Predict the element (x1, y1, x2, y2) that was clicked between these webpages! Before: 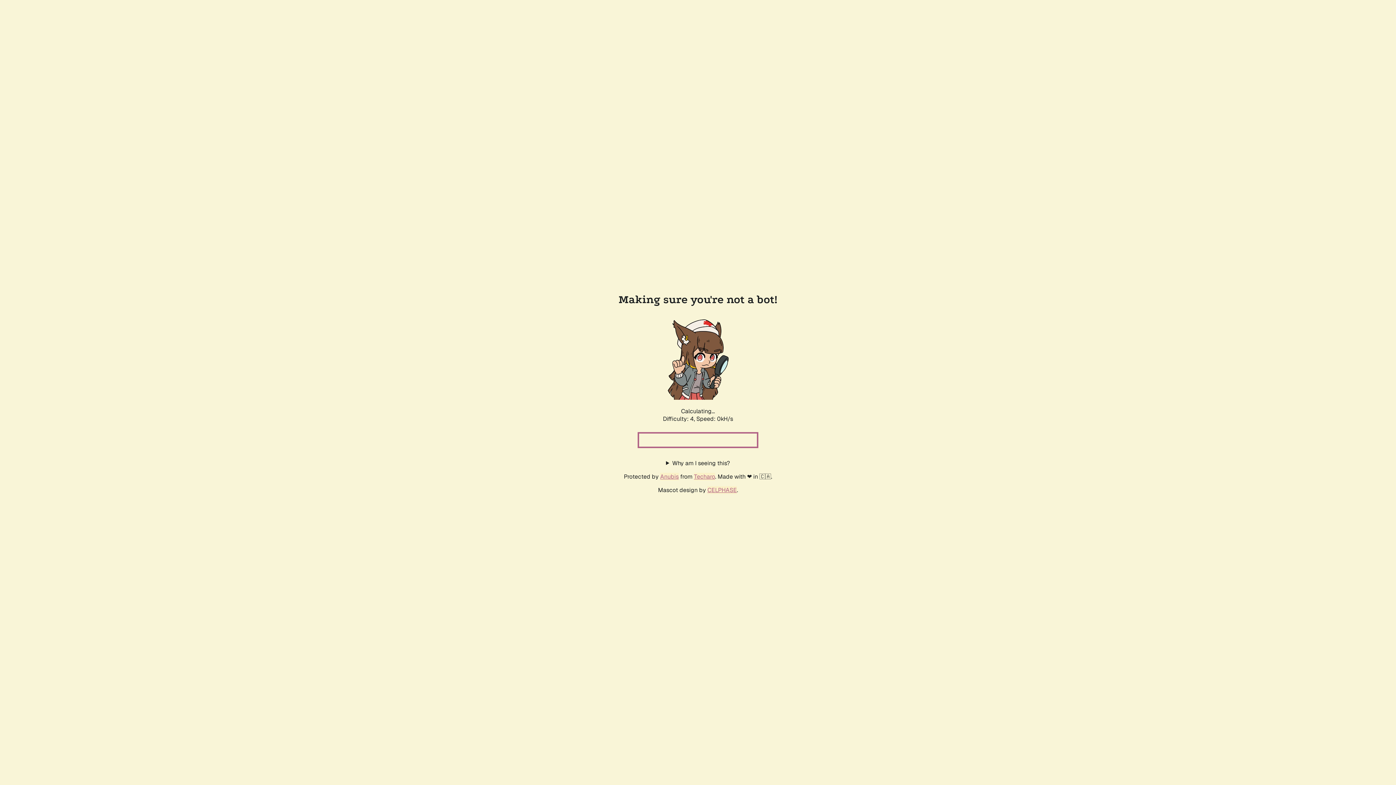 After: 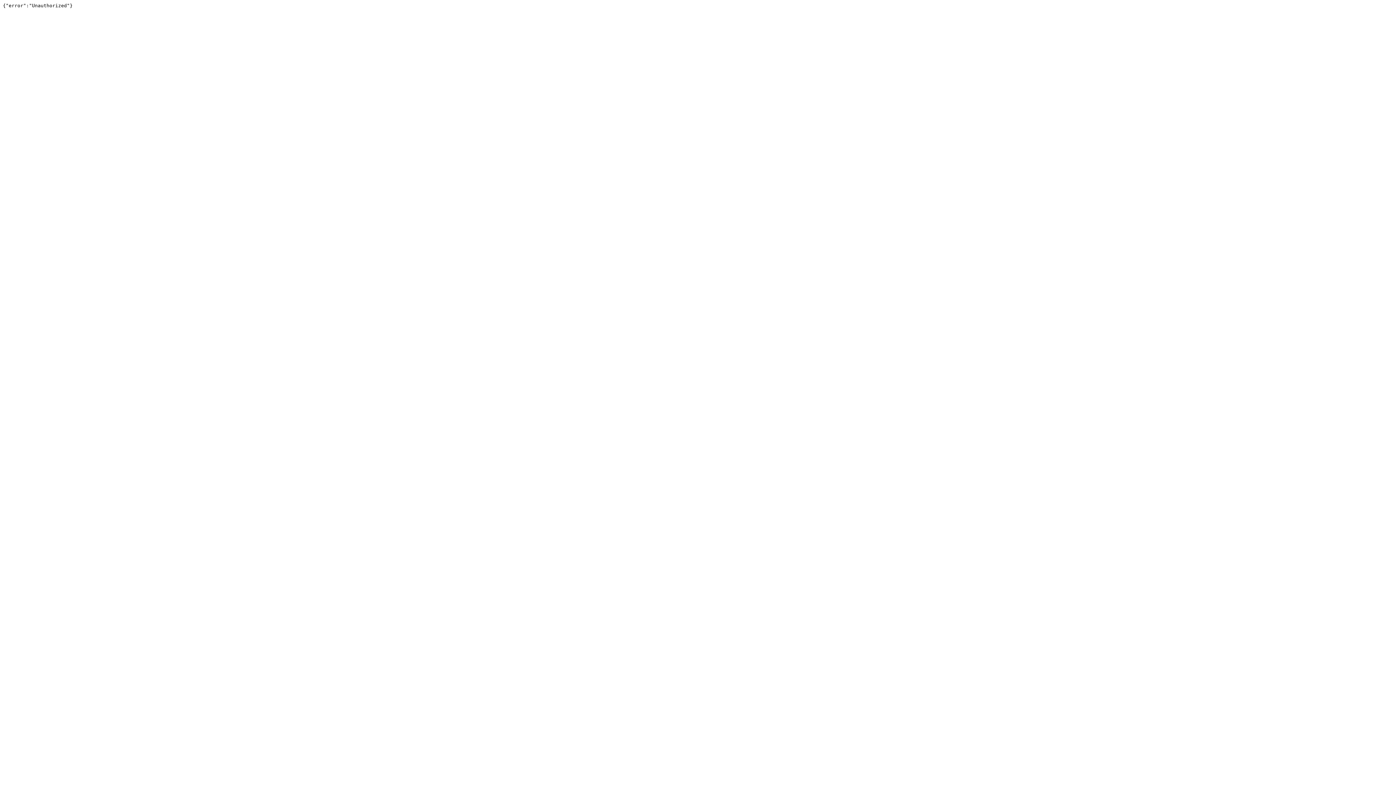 Action: label: Techaro bbox: (694, 472, 715, 480)